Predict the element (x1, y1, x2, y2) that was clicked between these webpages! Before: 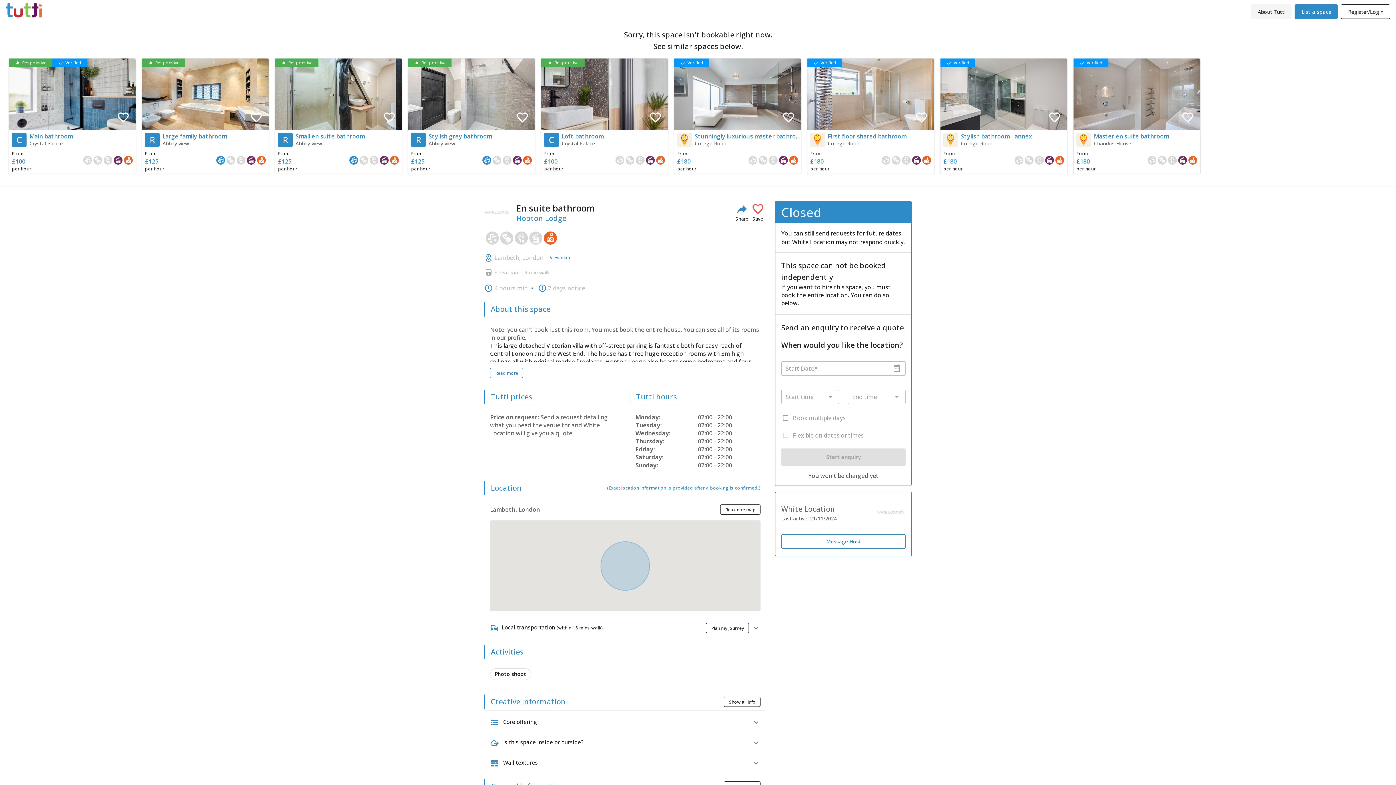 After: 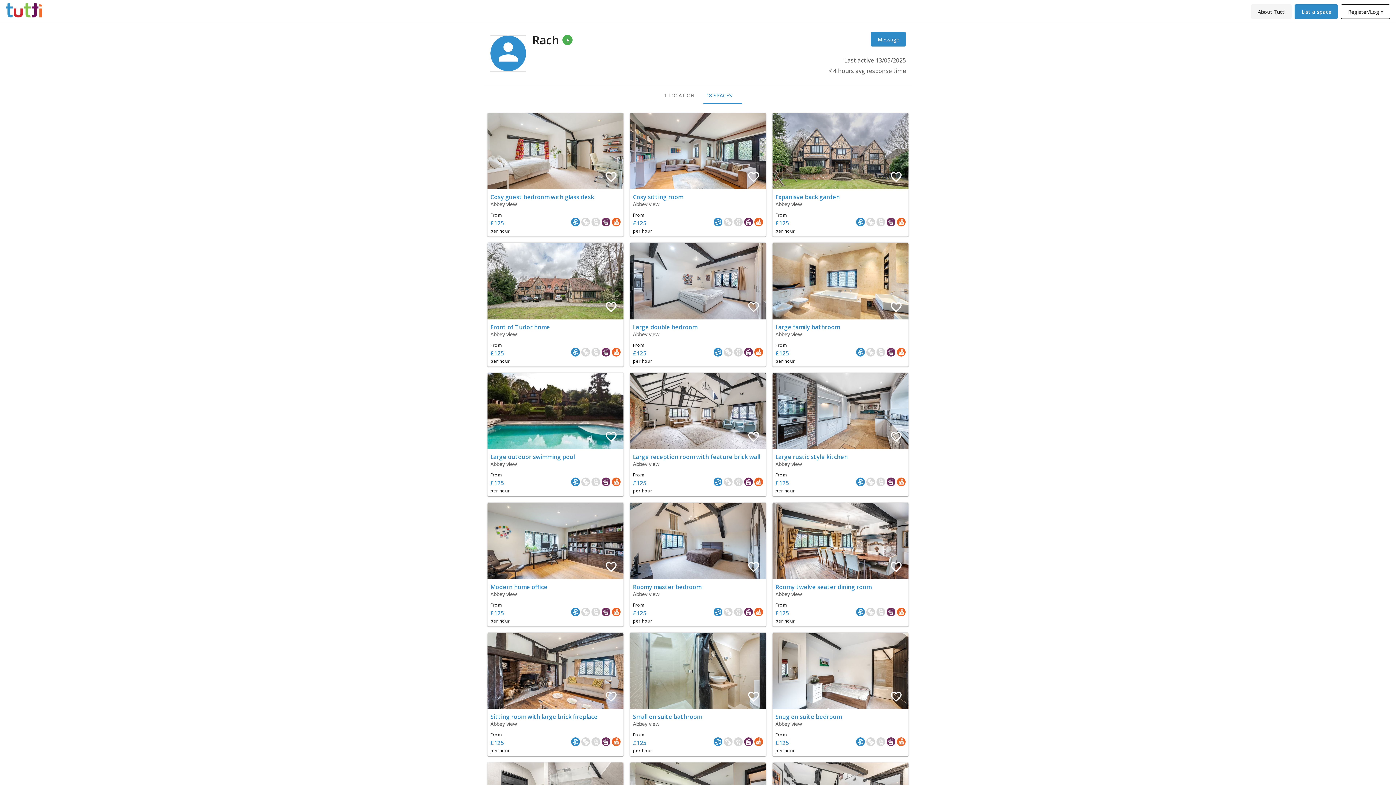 Action: label: R bbox: (411, 132, 425, 147)